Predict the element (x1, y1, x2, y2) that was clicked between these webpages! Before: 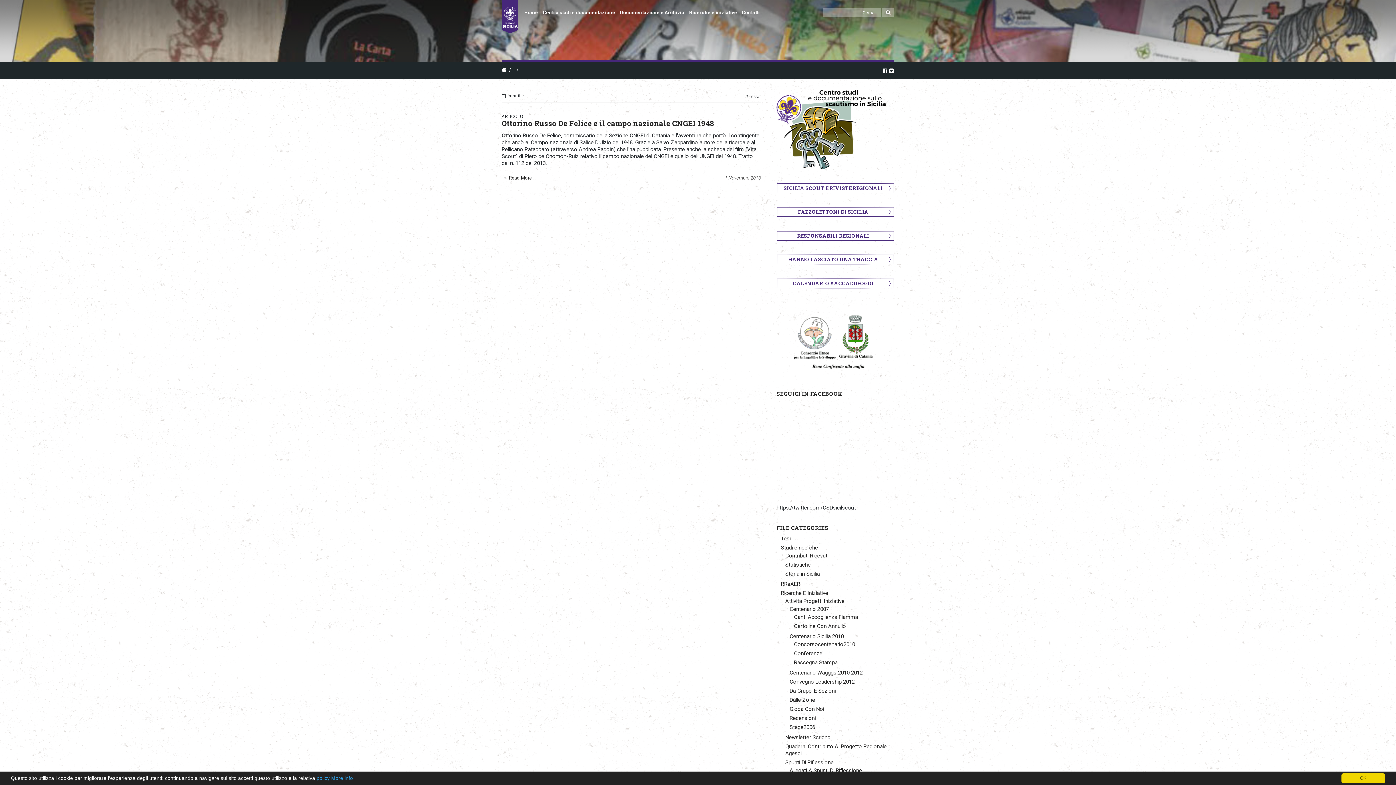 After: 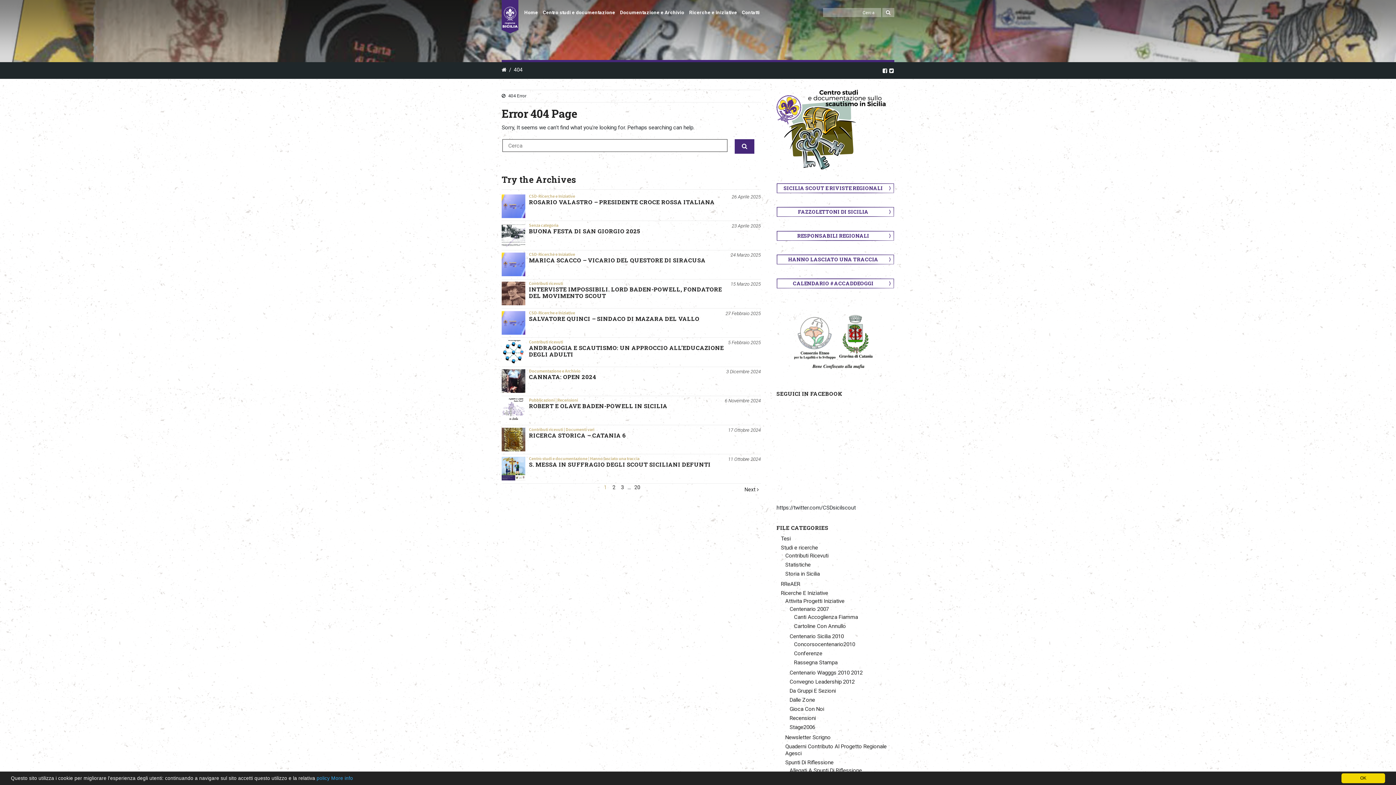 Action: label: Contributi Ricevuti bbox: (785, 552, 828, 559)